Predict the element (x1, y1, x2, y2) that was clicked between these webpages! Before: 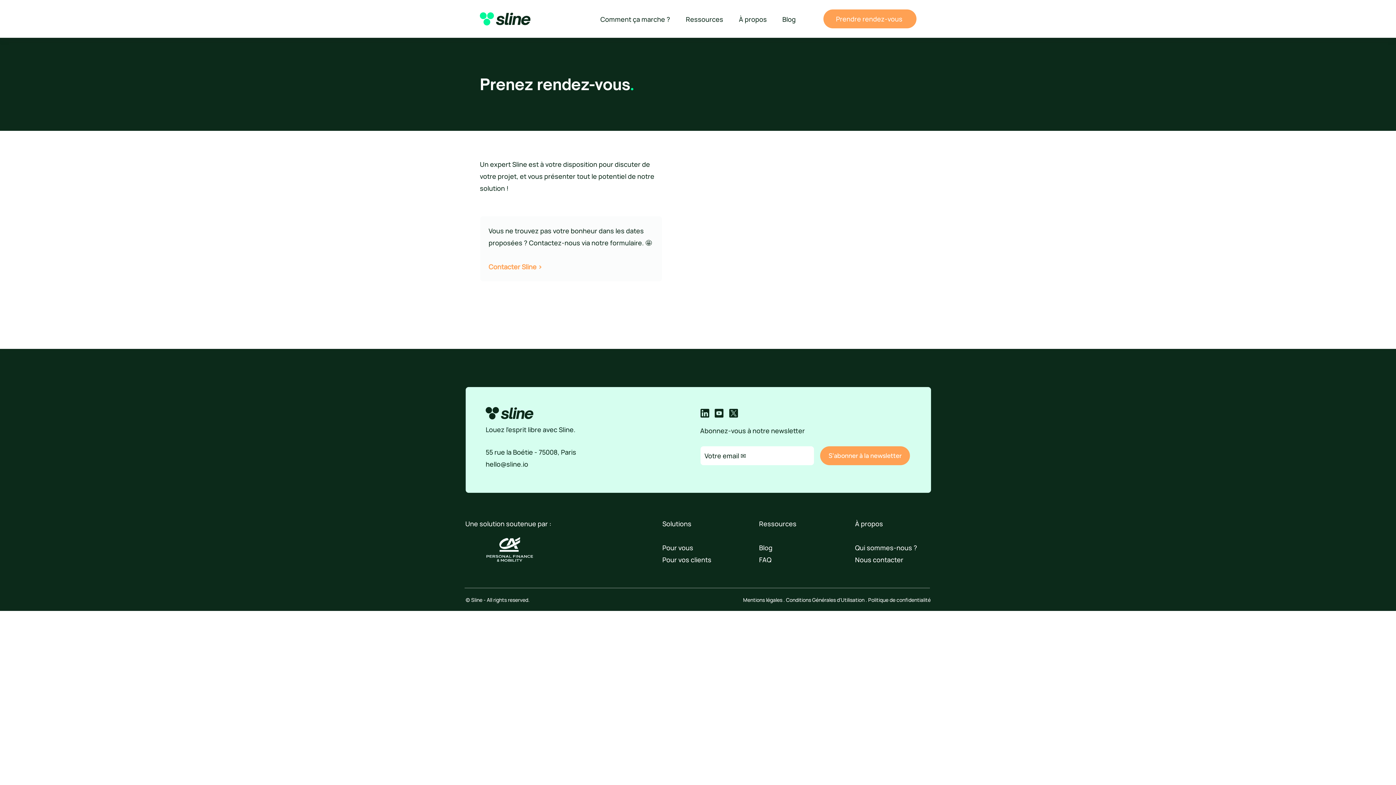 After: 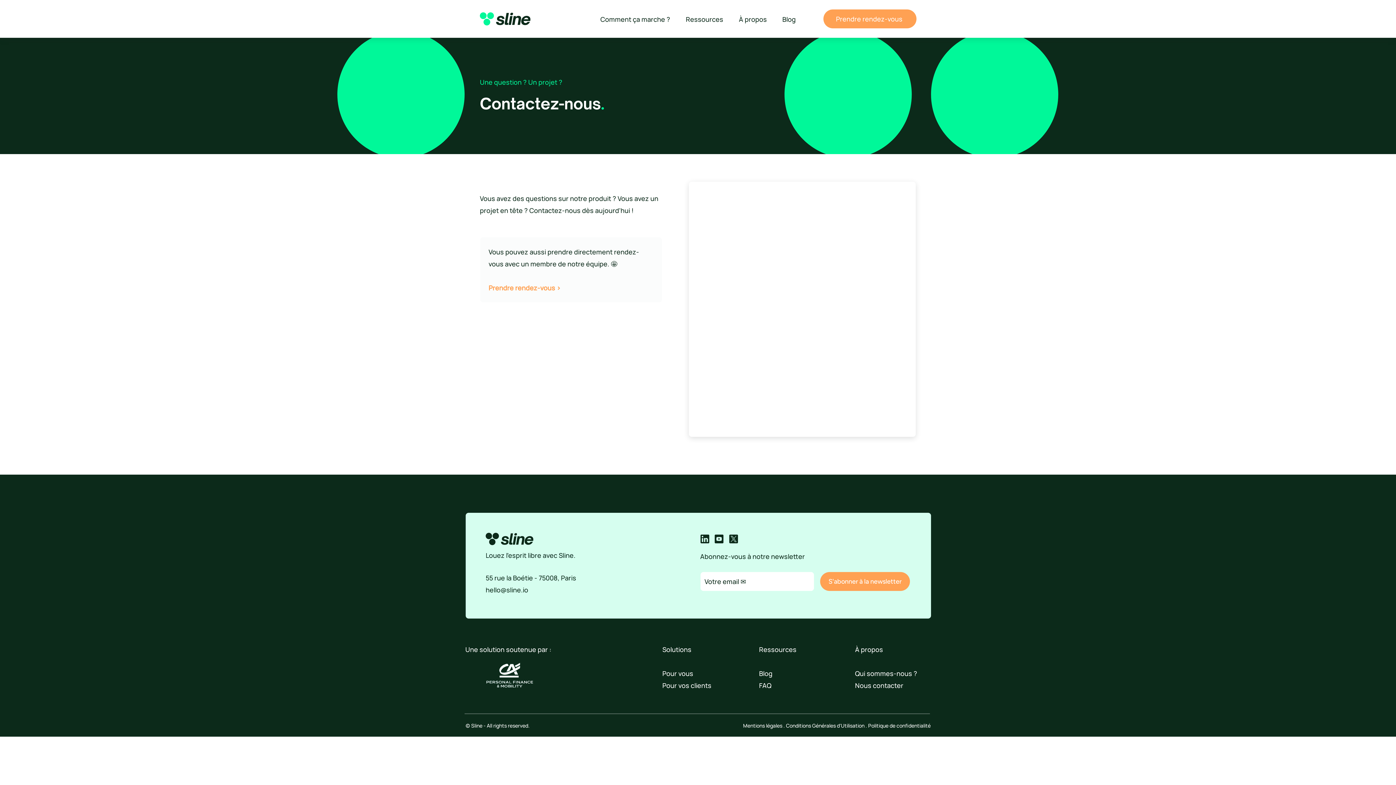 Action: bbox: (855, 555, 903, 564) label: Nous contacter